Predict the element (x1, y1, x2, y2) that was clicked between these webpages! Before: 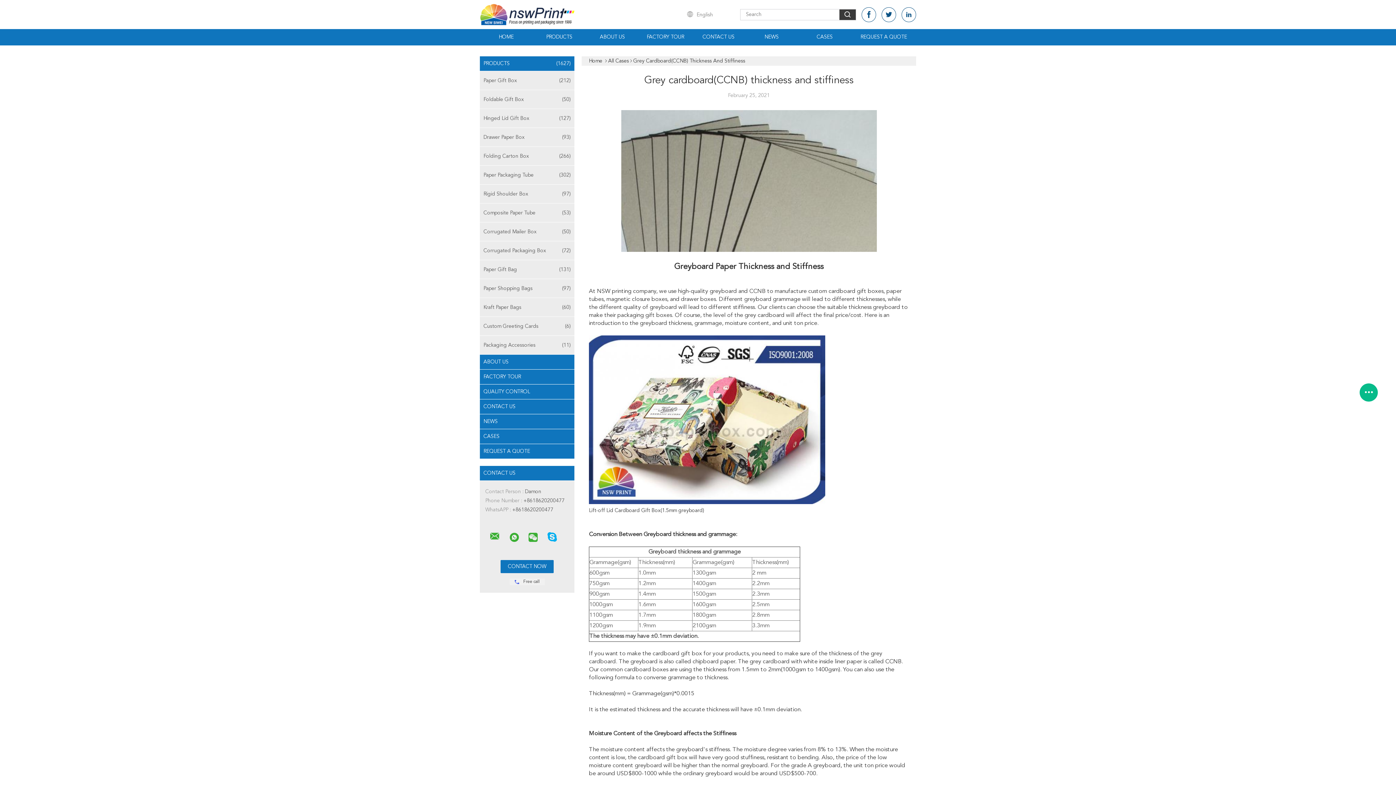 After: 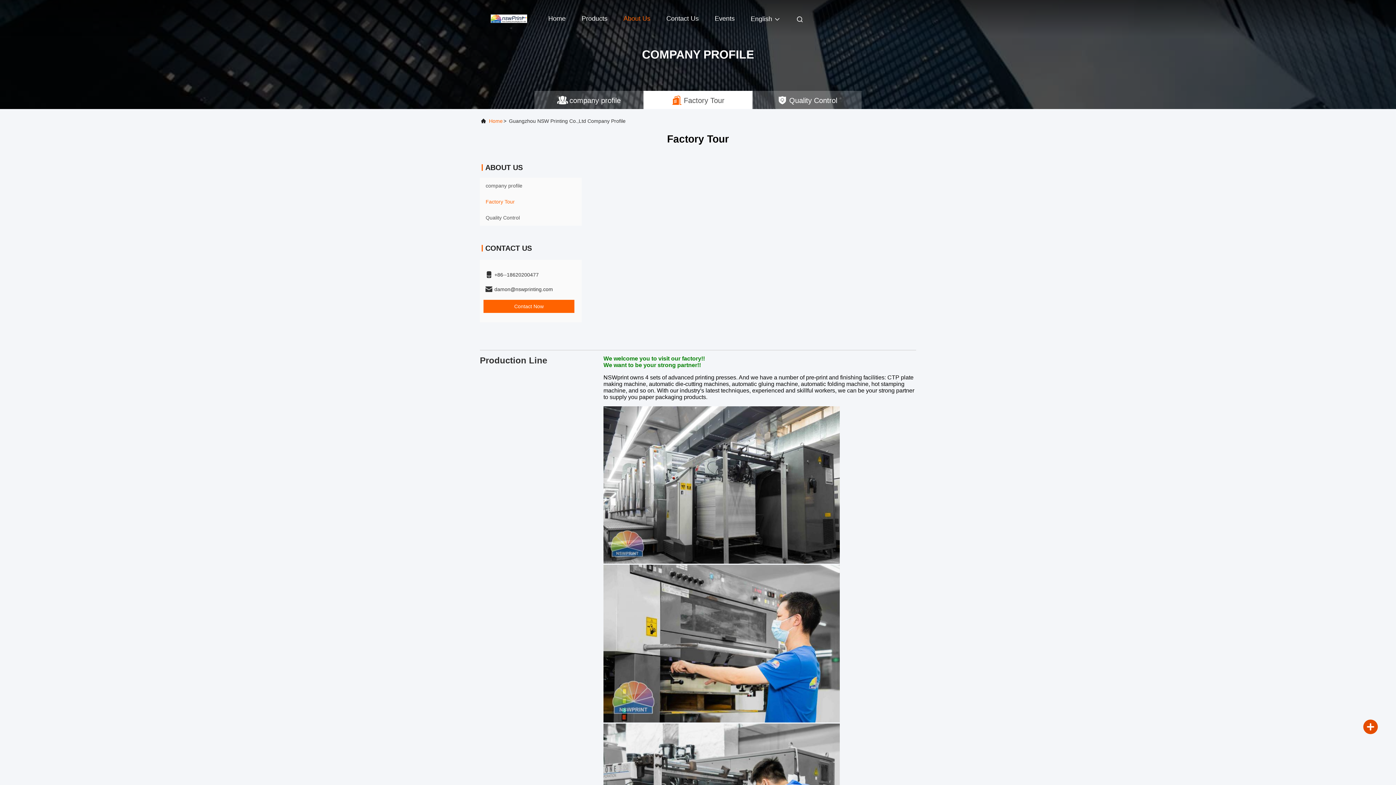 Action: bbox: (480, 369, 574, 384) label: FACTORY TOUR